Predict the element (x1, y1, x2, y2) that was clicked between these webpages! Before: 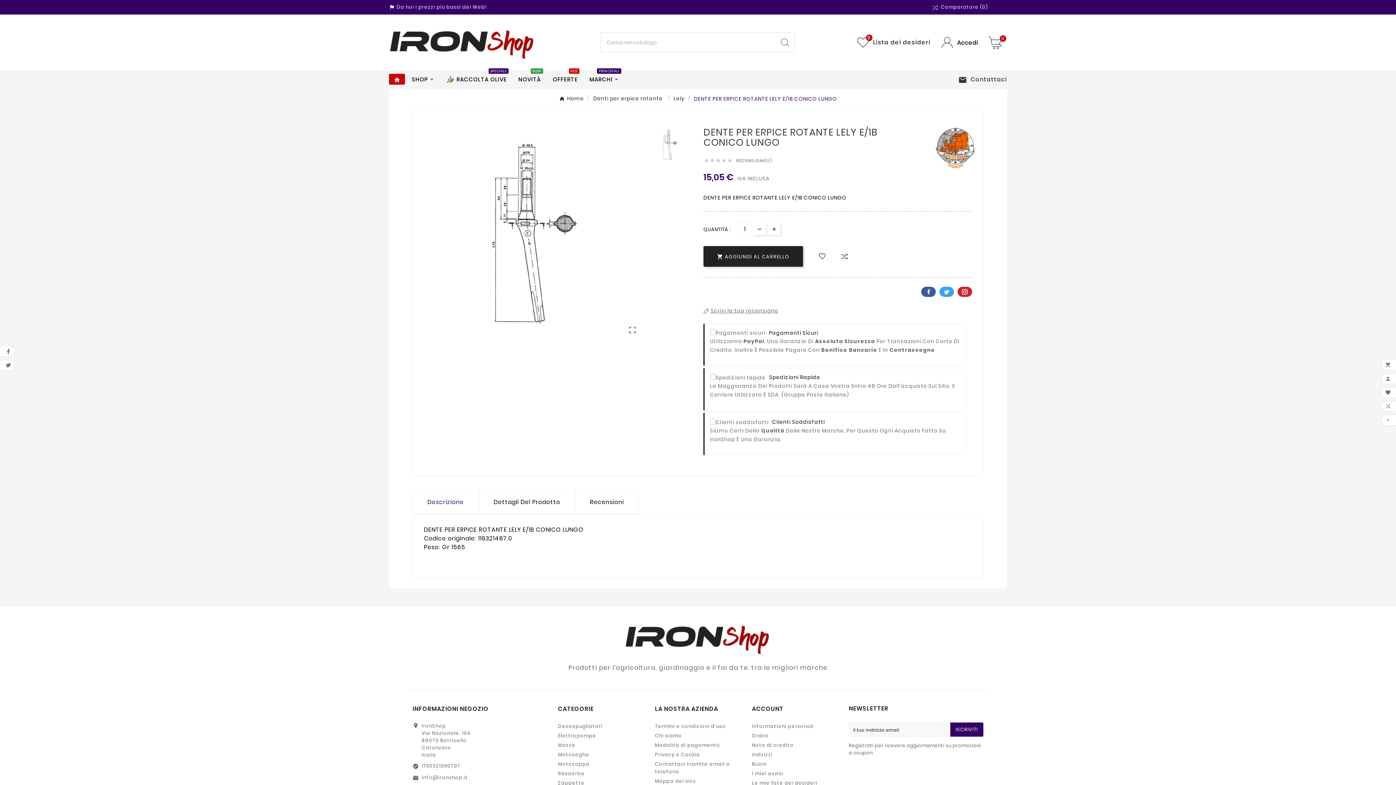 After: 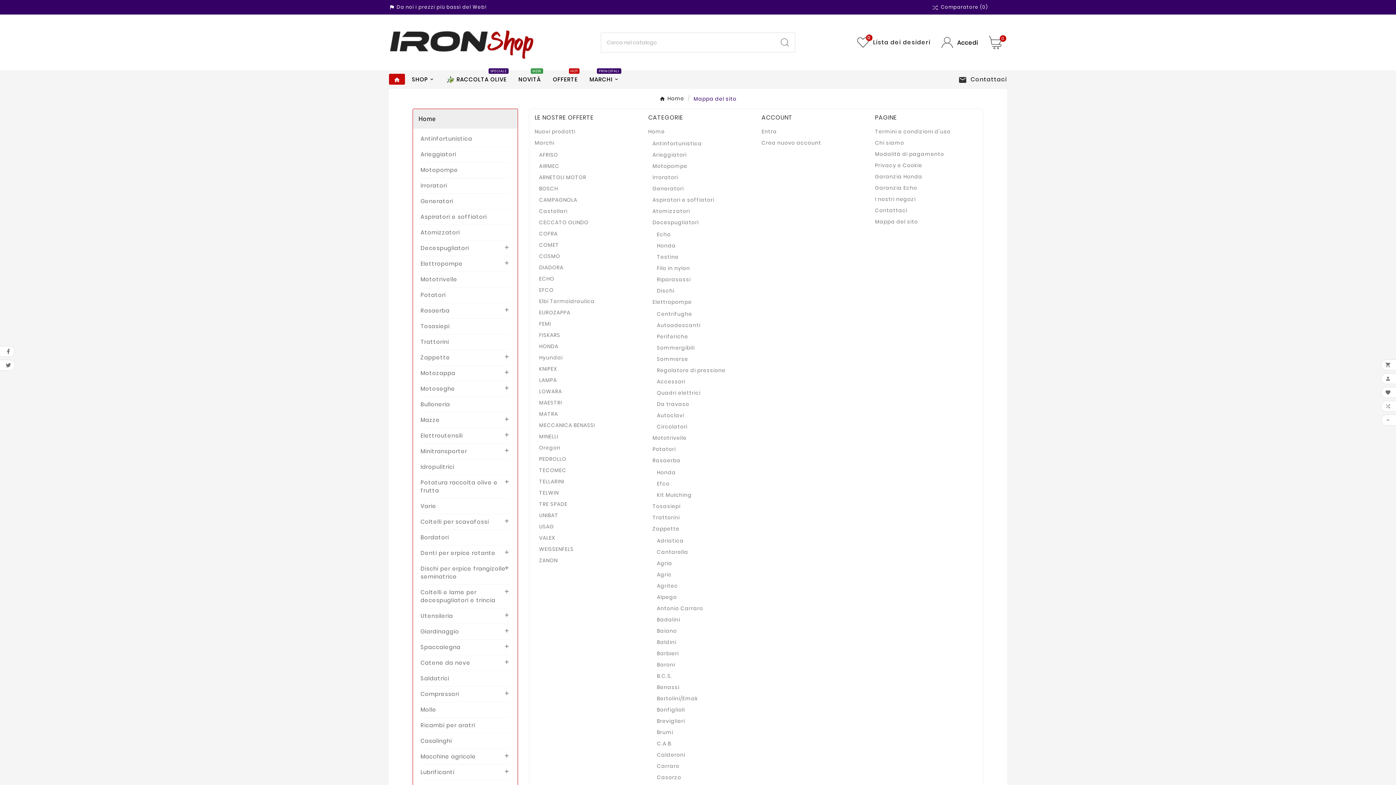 Action: label: Mappa del sito bbox: (655, 778, 696, 785)